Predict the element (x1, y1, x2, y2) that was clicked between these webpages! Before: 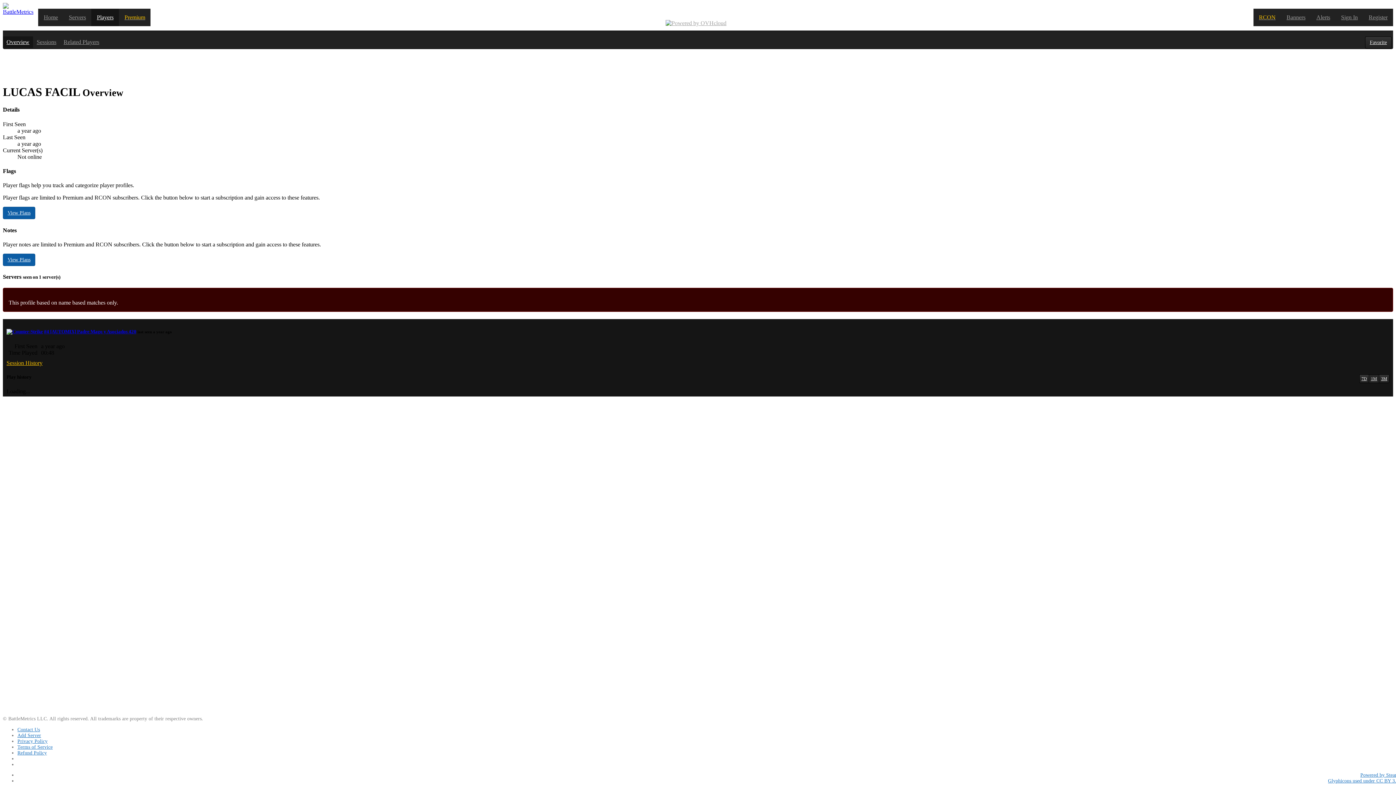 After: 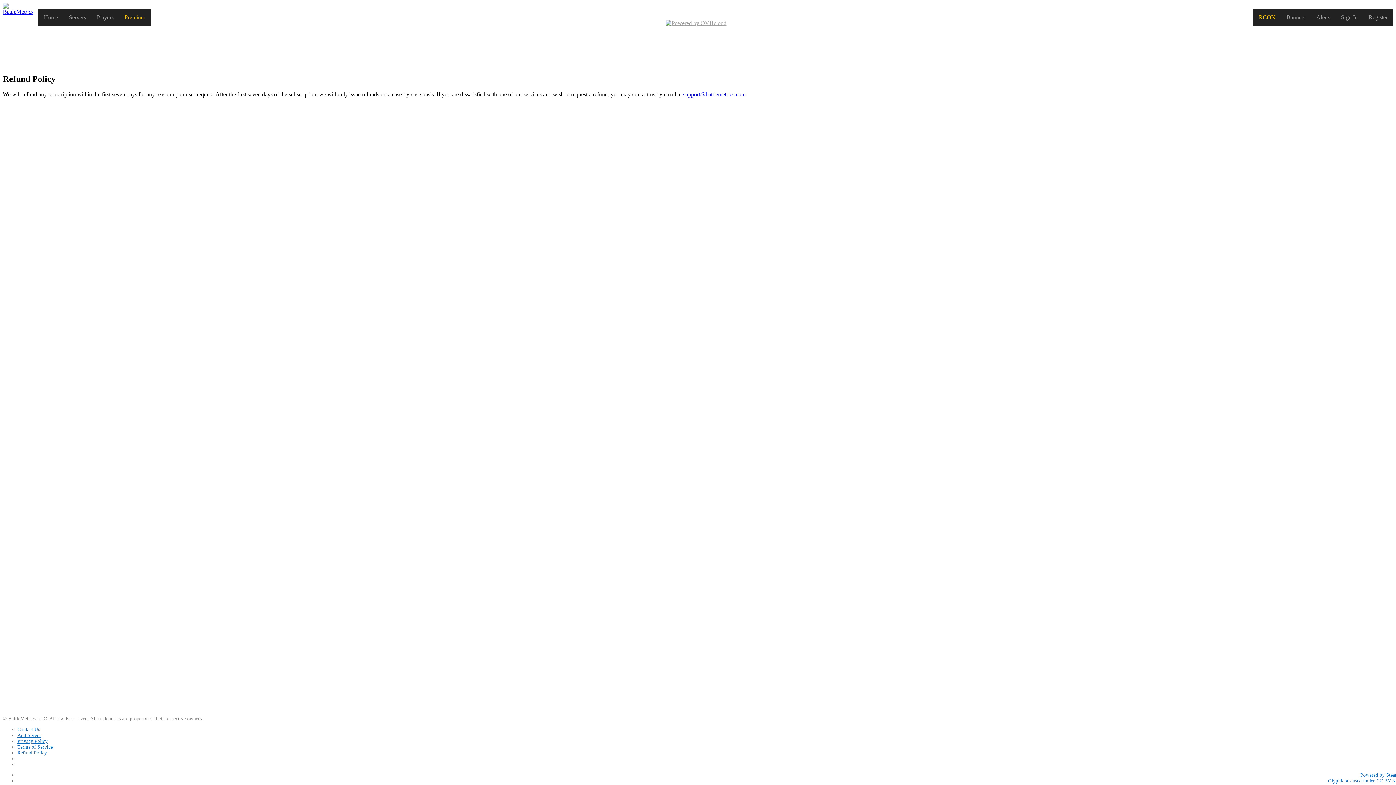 Action: label: Refund Policy bbox: (17, 750, 46, 755)